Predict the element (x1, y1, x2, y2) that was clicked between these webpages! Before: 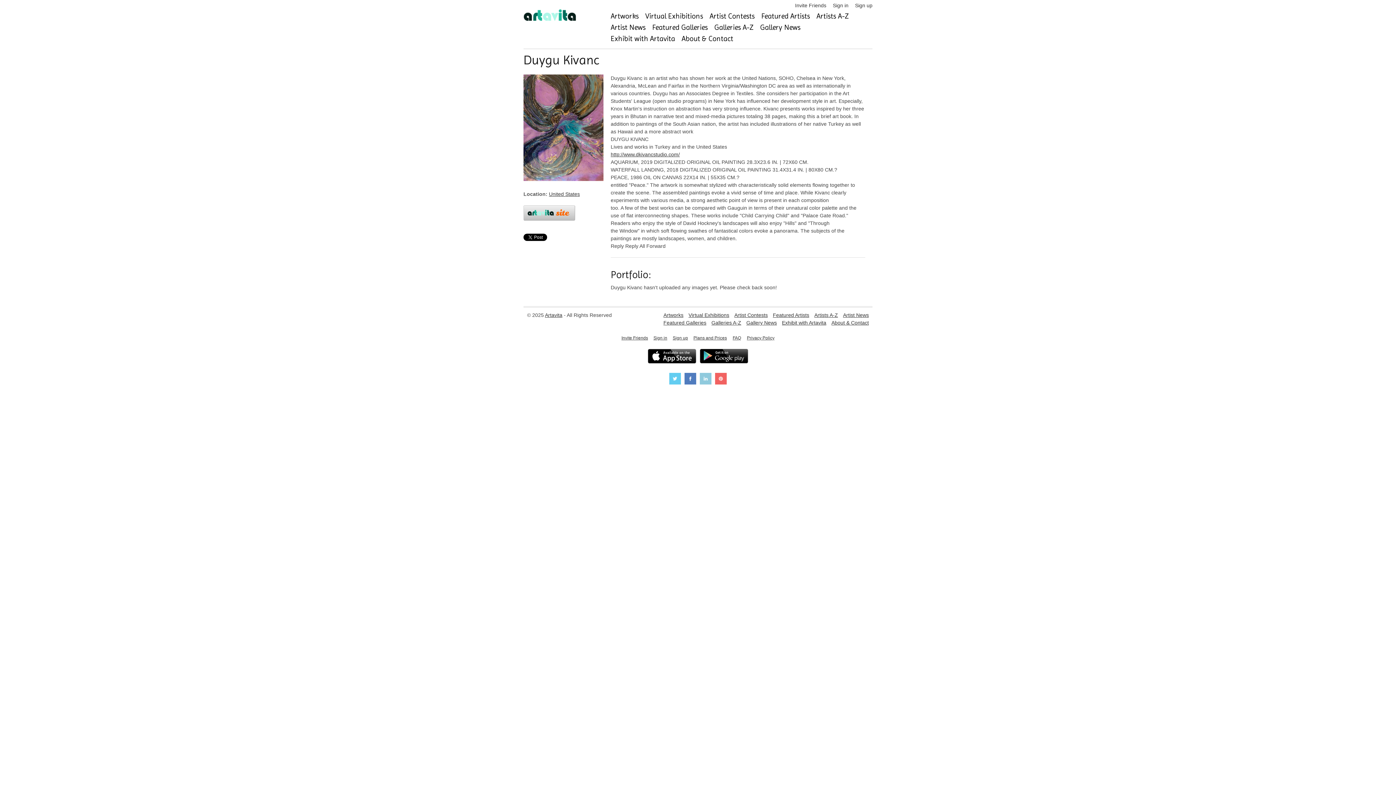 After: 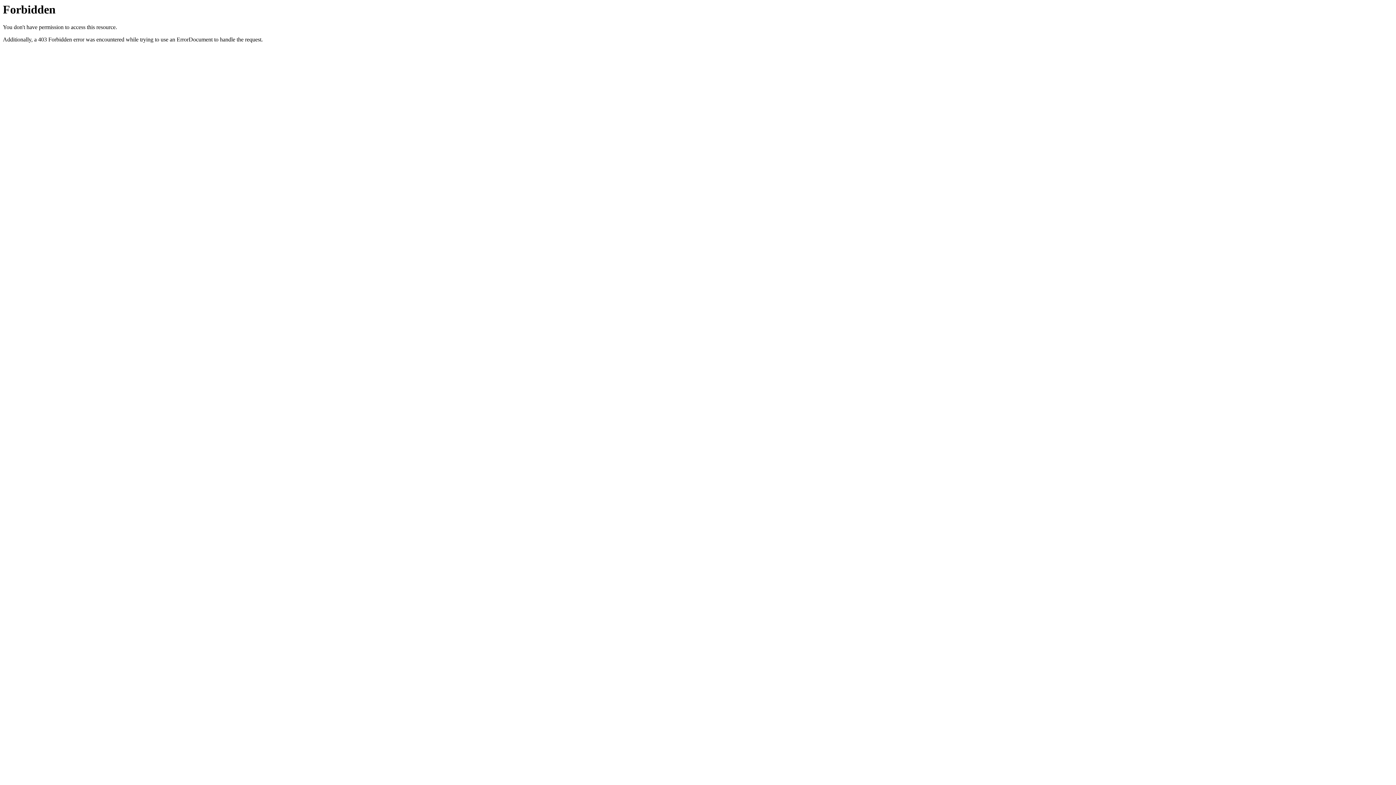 Action: label: http://www.dkivancstudio.com/ bbox: (610, 151, 680, 157)